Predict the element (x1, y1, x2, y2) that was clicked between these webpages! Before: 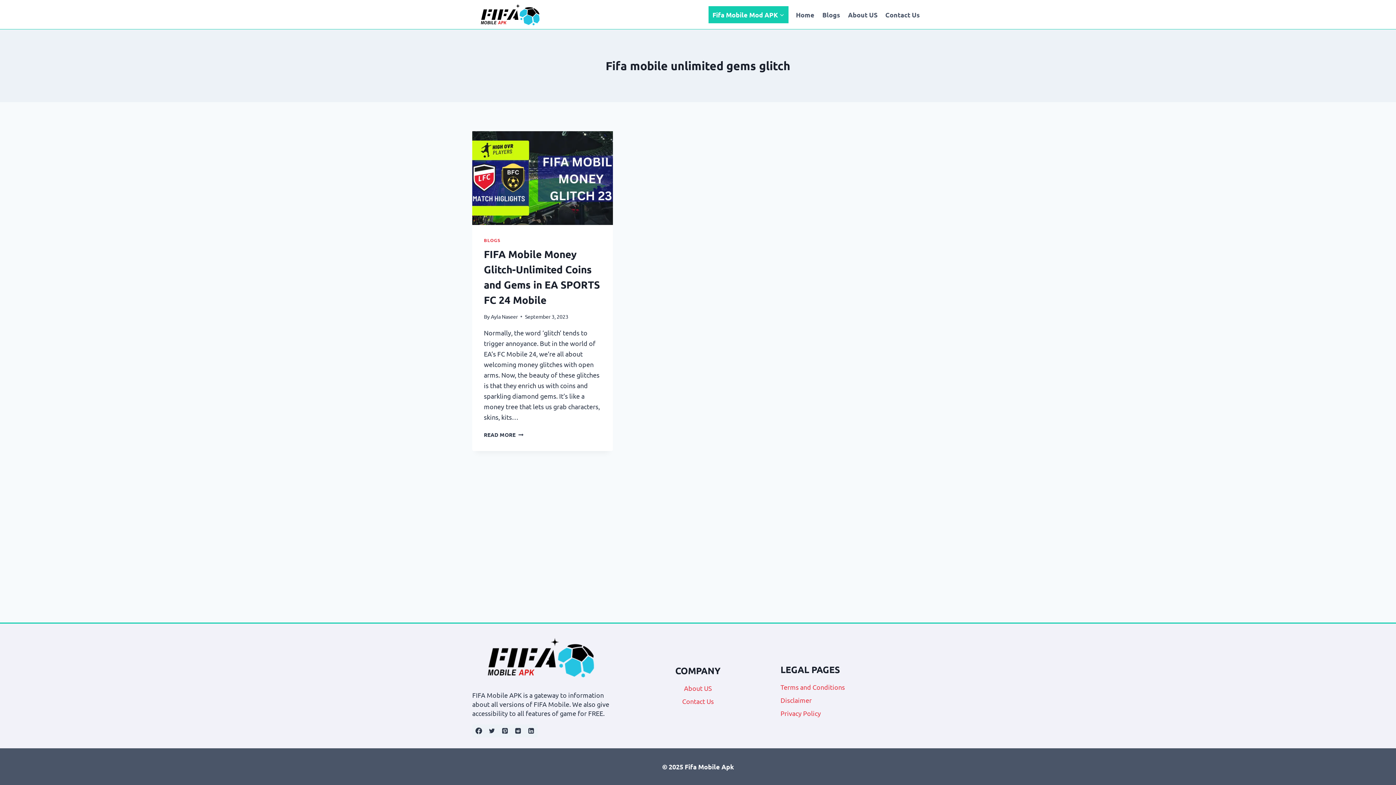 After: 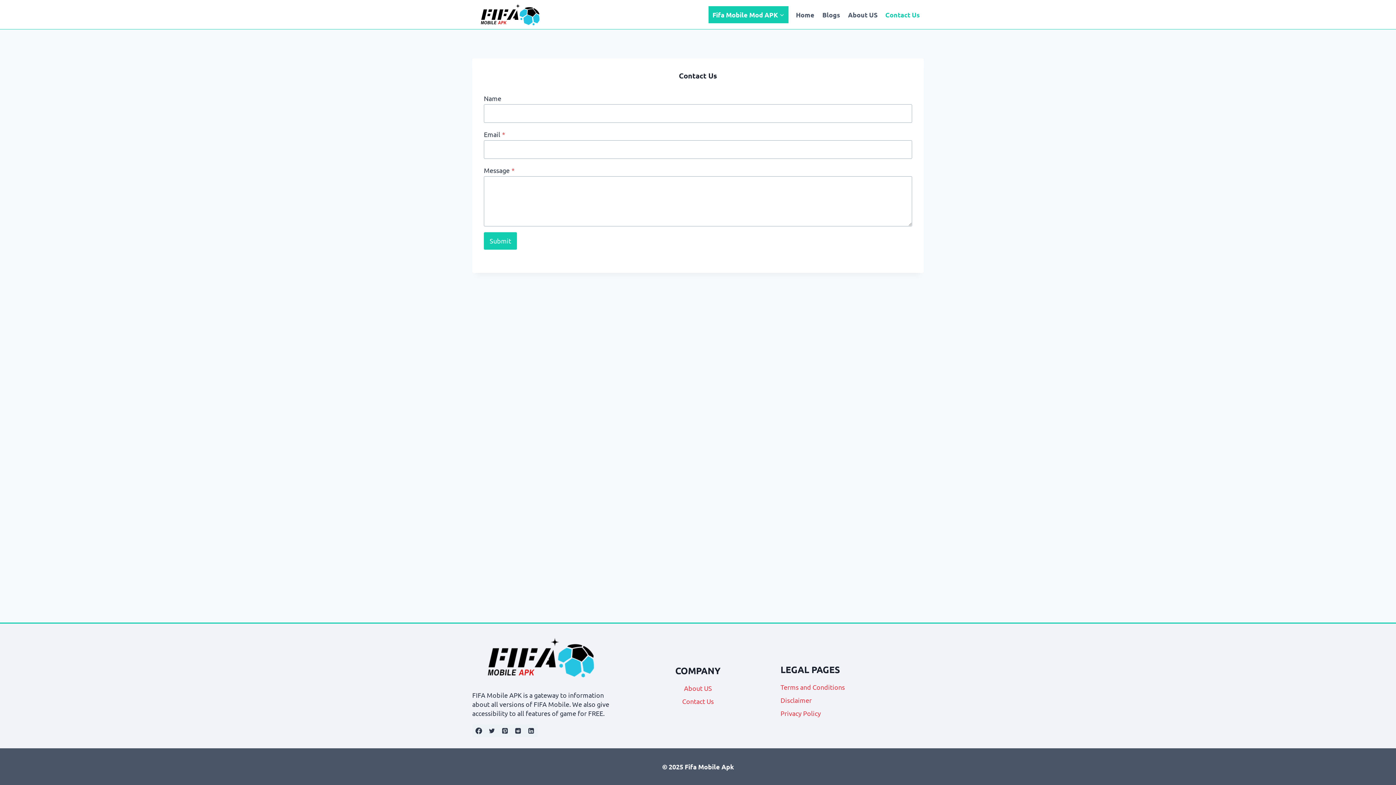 Action: bbox: (881, 5, 924, 23) label: Contact Us